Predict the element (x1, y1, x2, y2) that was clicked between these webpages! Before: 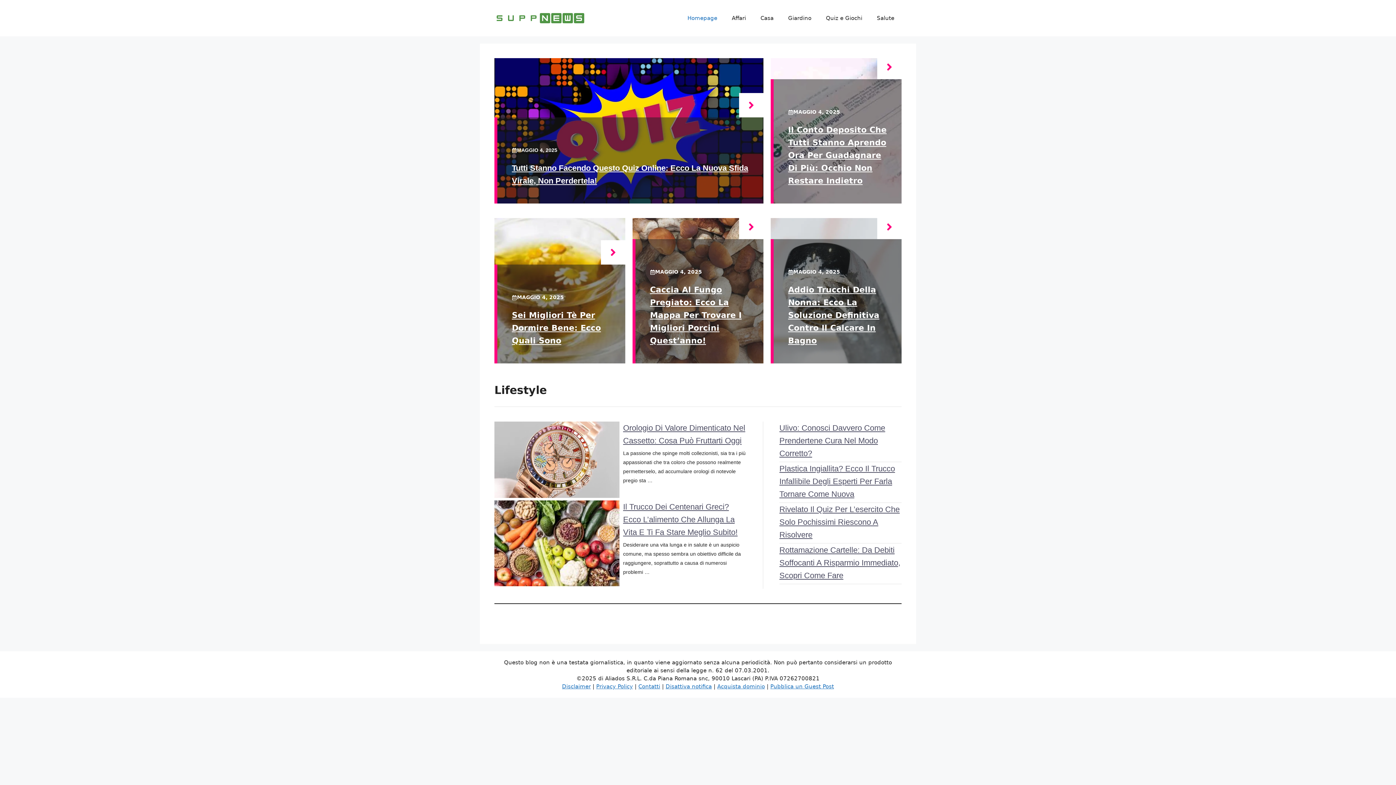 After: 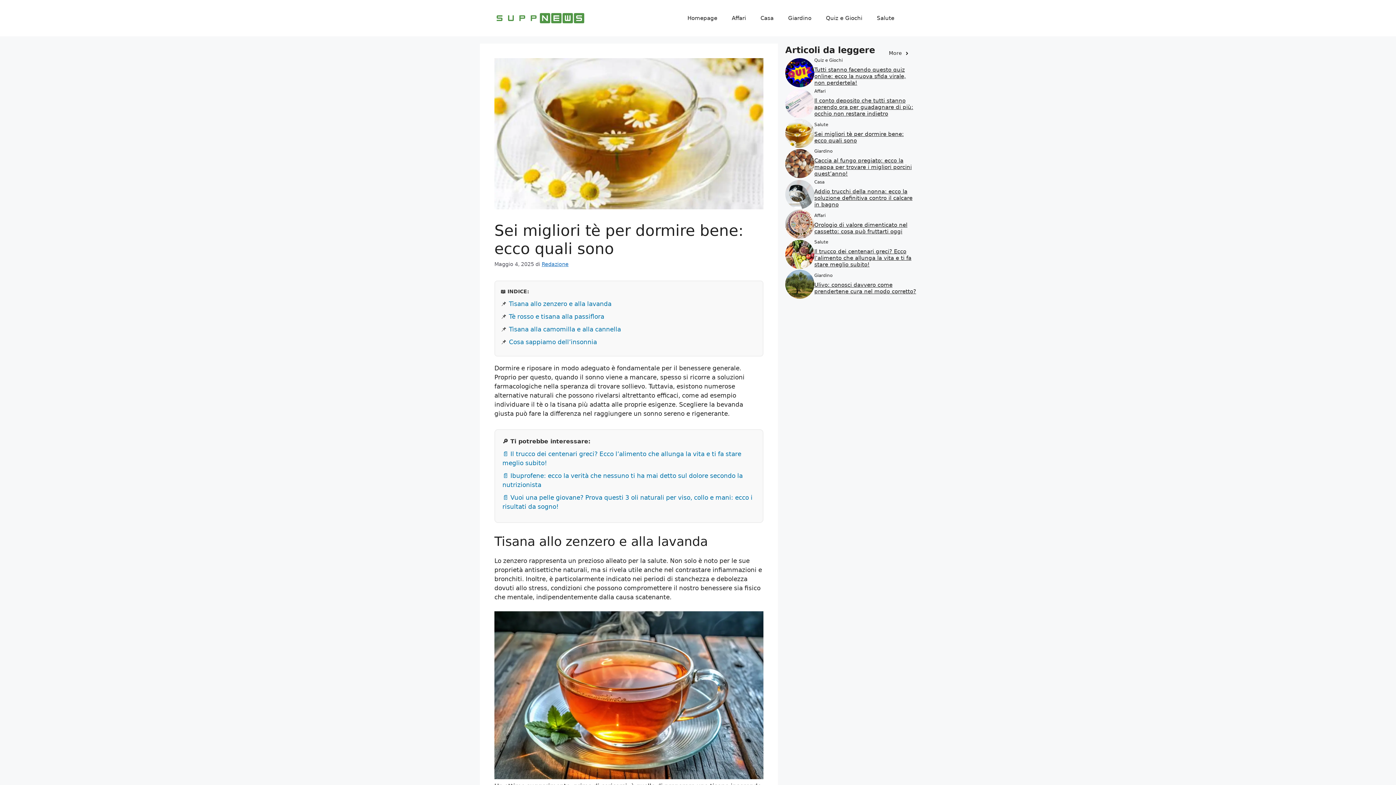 Action: bbox: (601, 240, 625, 264)